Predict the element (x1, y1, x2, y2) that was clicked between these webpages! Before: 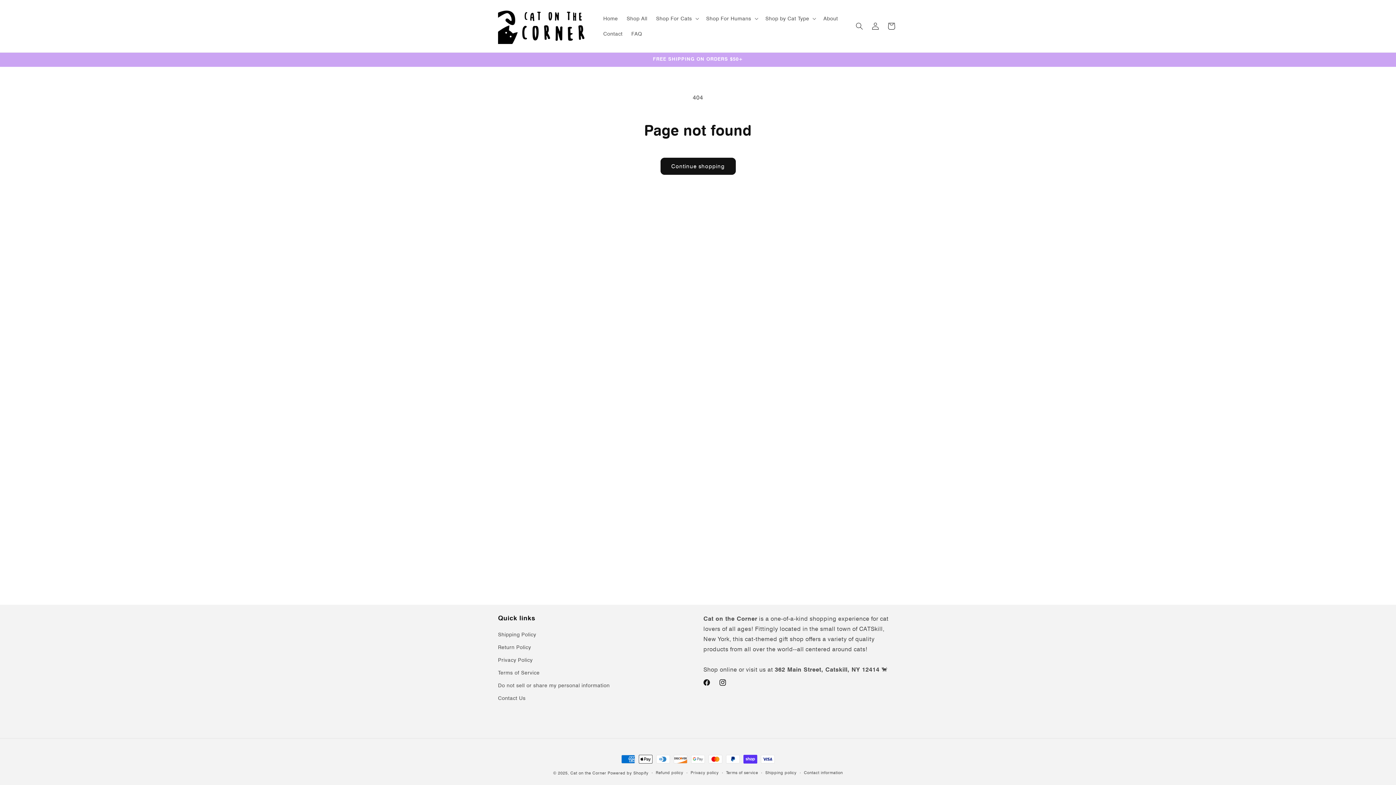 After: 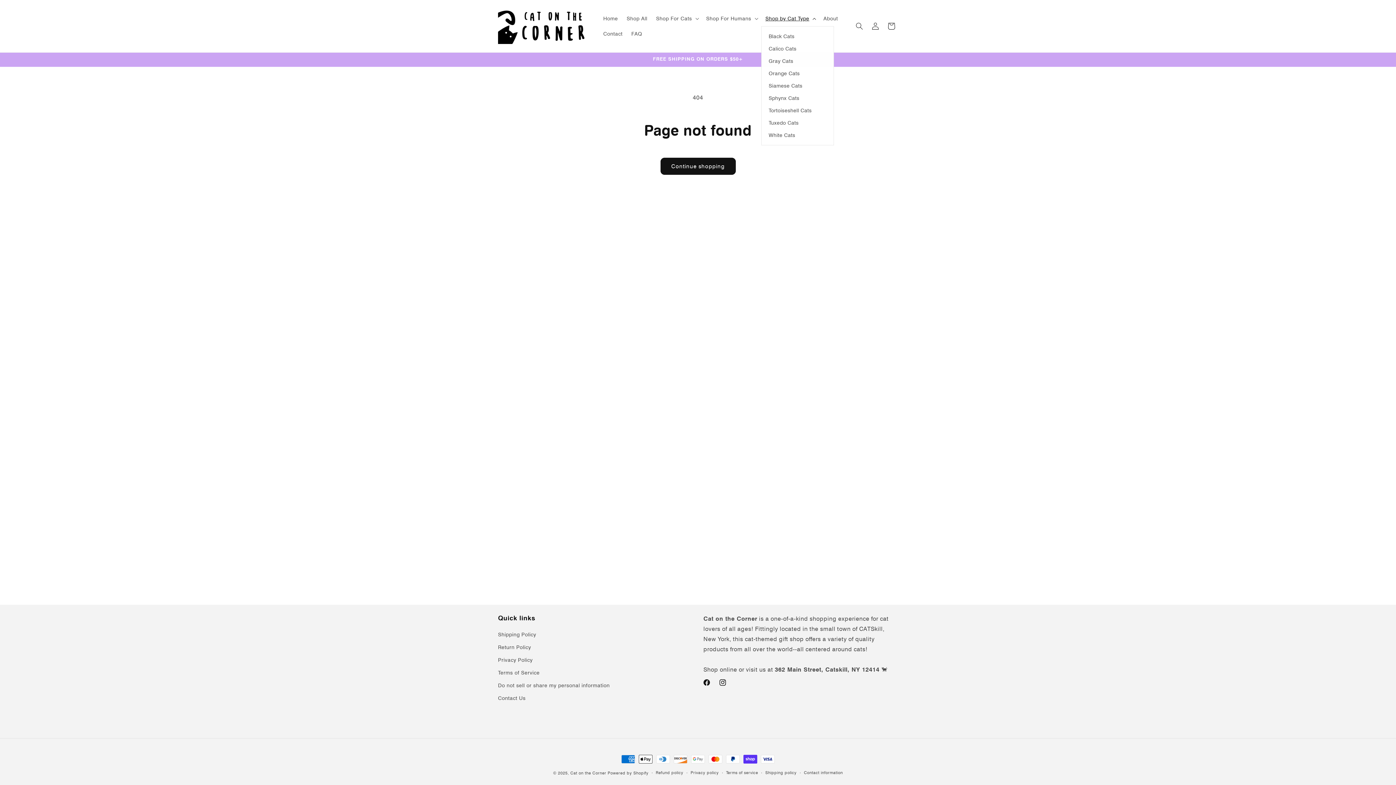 Action: label: Shop by Cat Type bbox: (761, 10, 819, 26)